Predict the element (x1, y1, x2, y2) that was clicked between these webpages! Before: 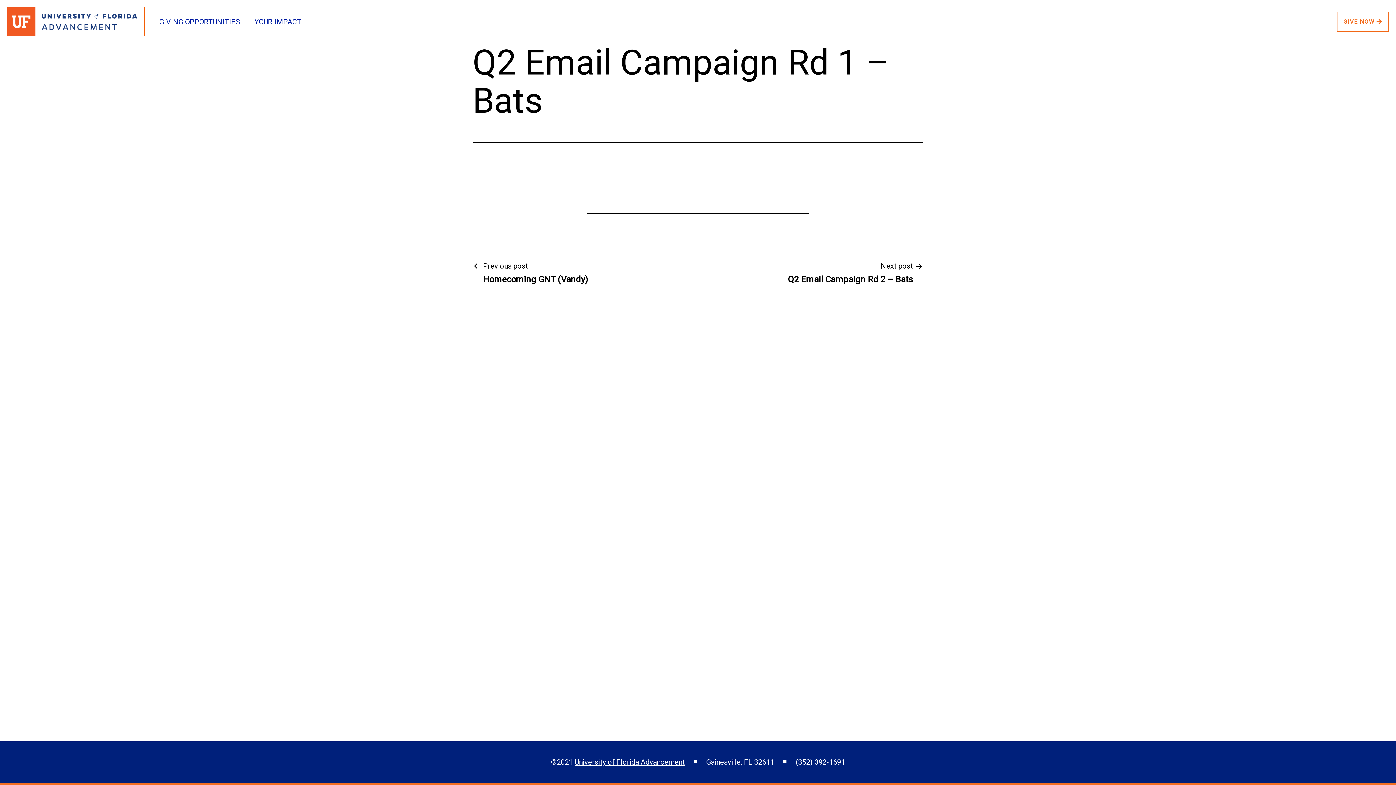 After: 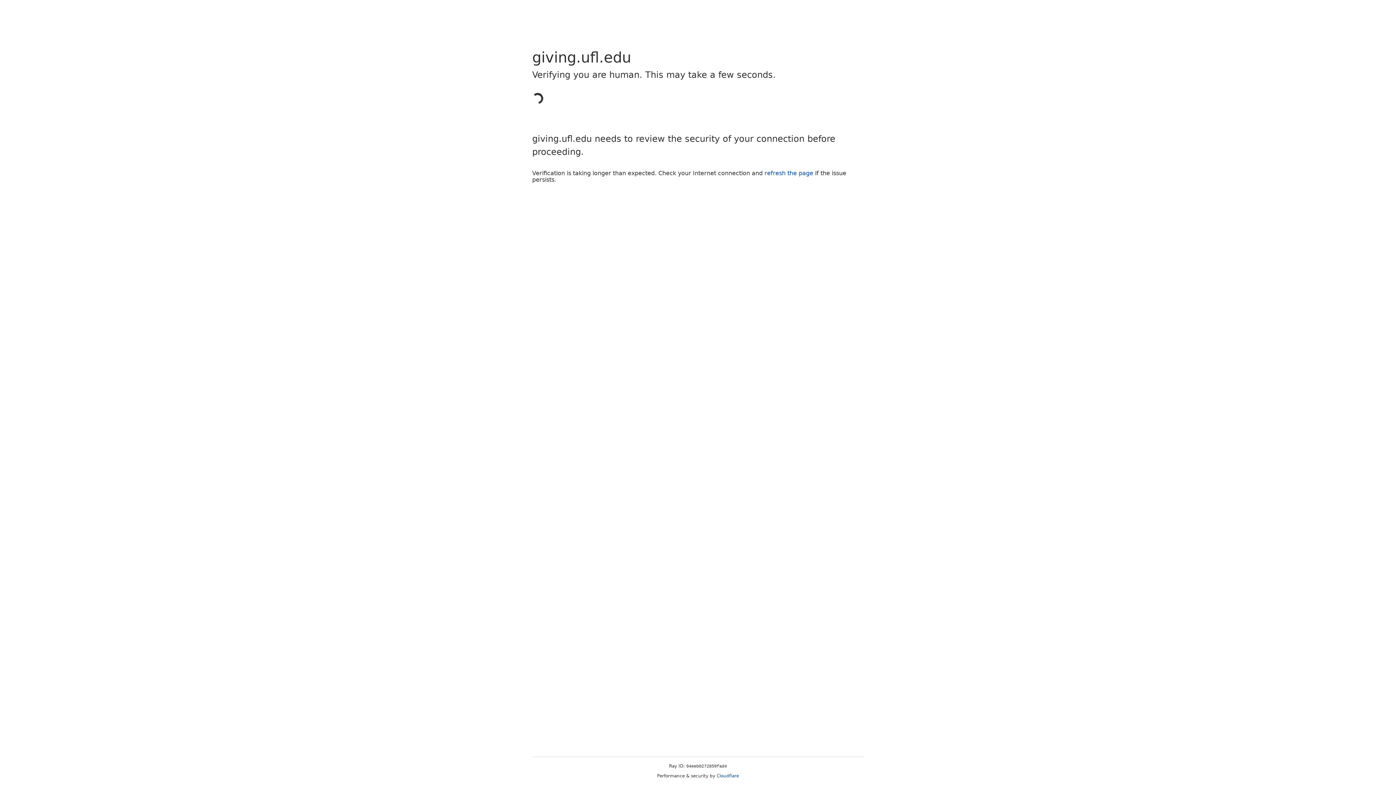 Action: bbox: (1337, 11, 1389, 31) label: GIVE NOW 